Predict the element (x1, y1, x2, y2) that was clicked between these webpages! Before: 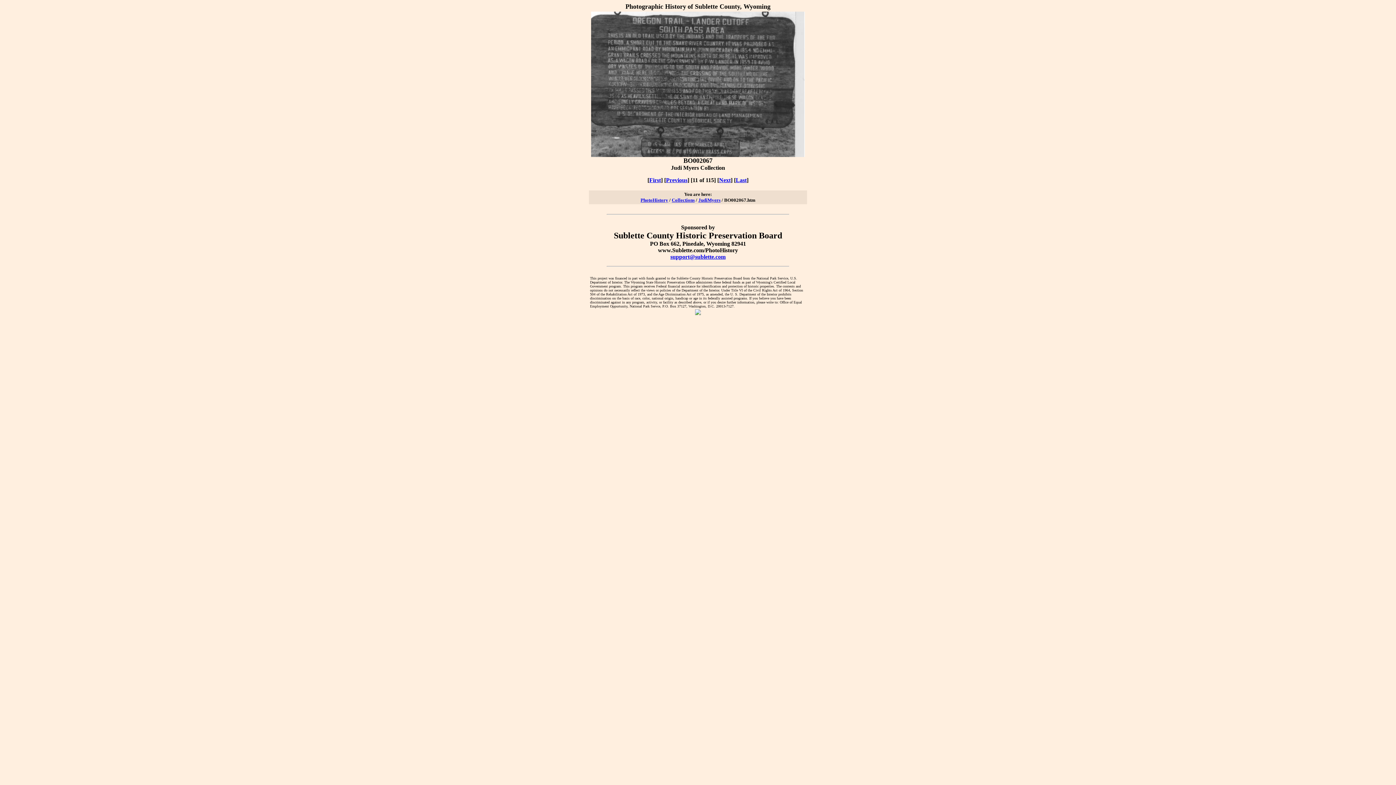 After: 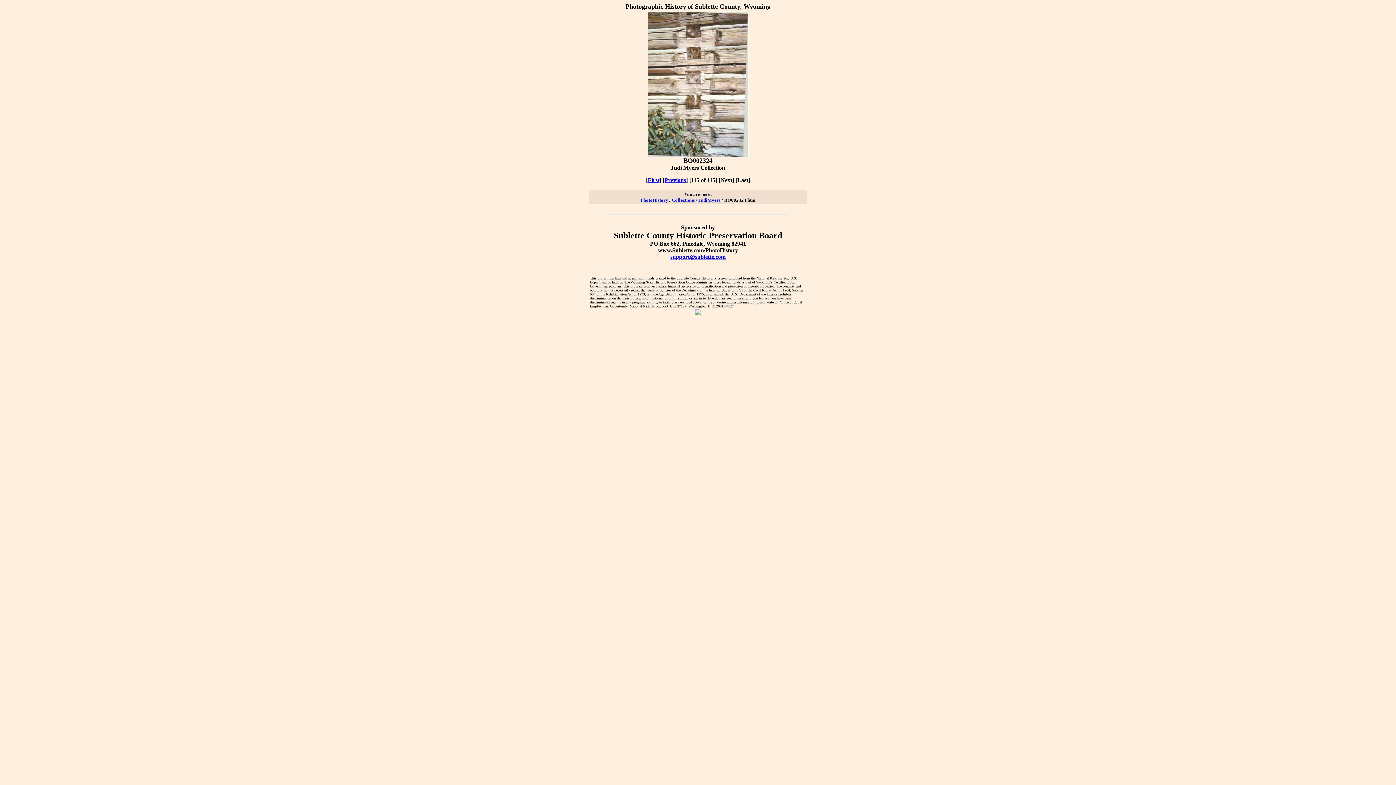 Action: bbox: (736, 177, 746, 183) label: Last